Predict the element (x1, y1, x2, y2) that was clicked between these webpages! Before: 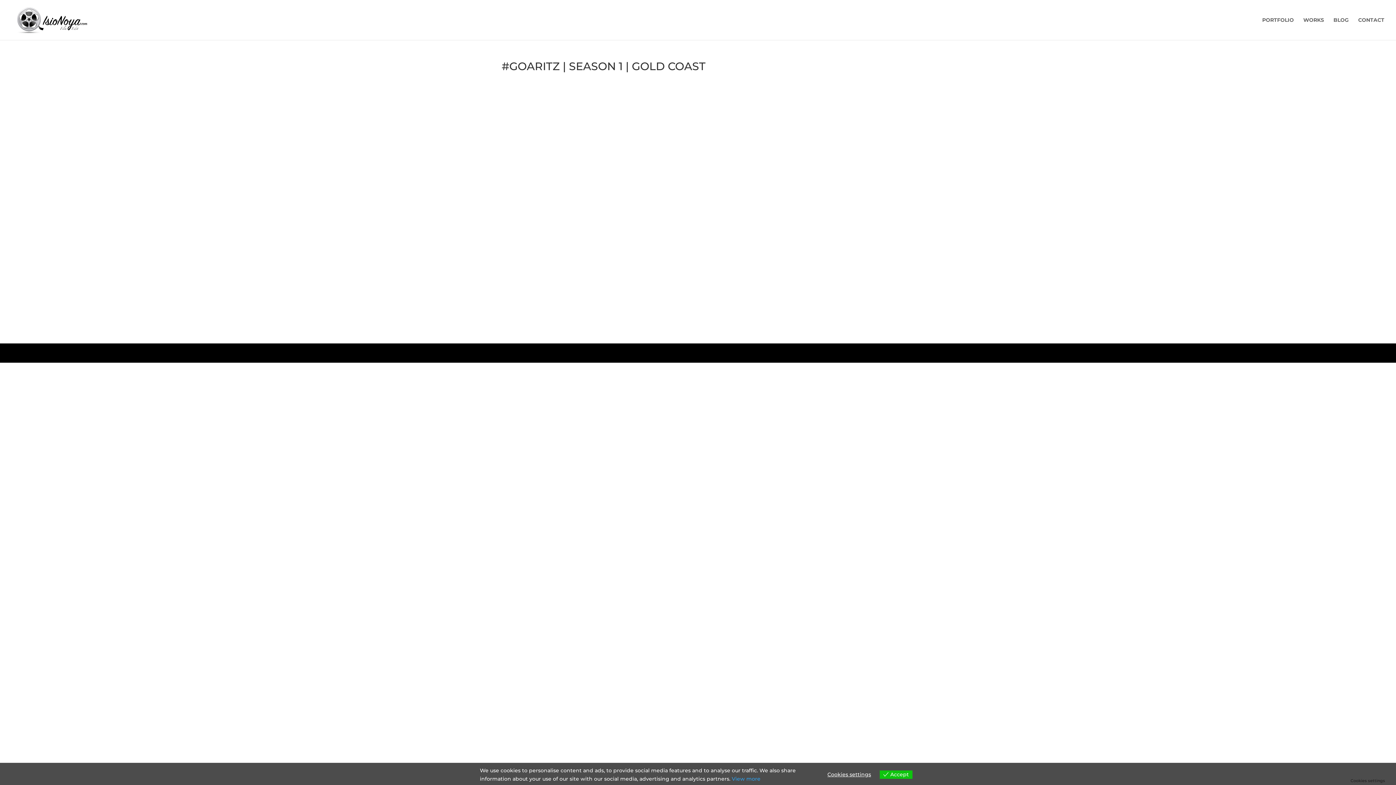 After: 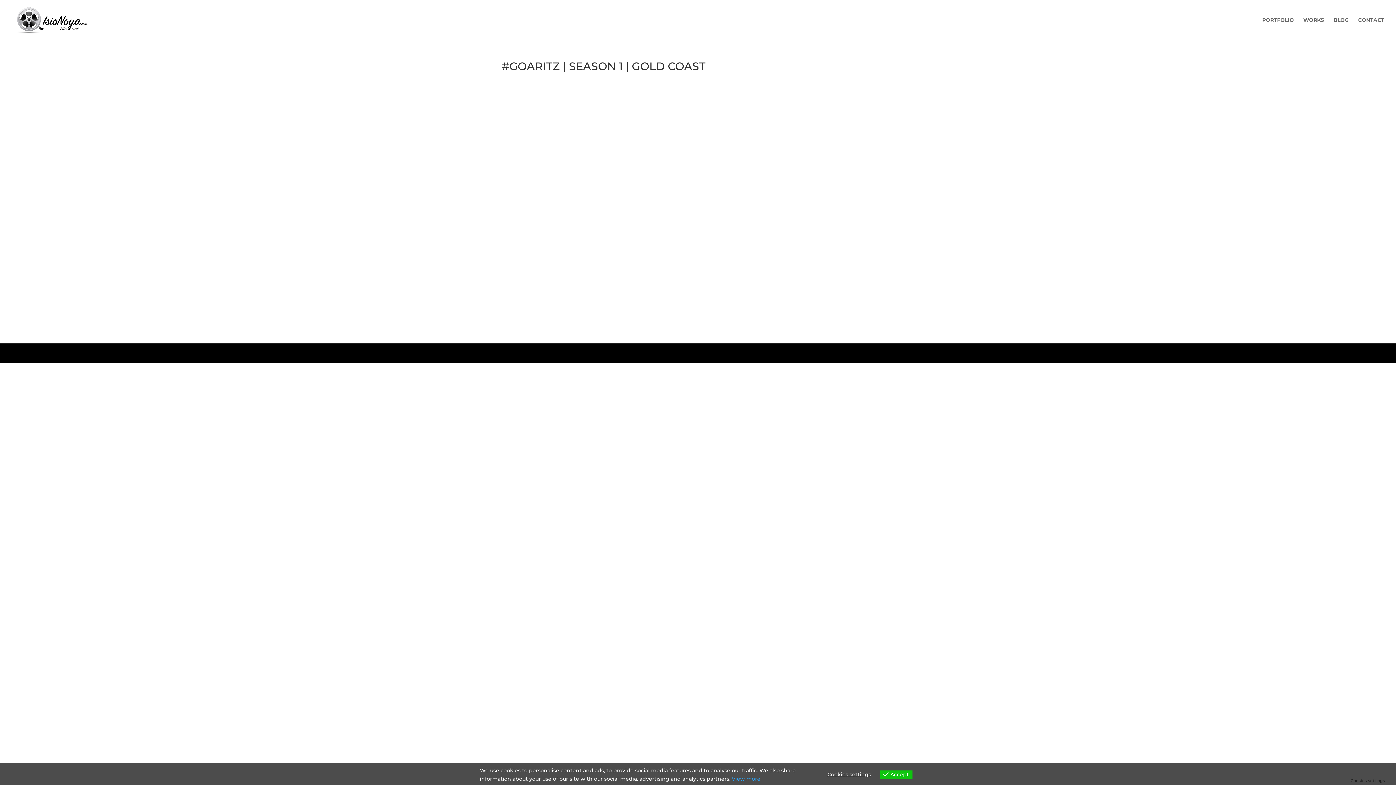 Action: bbox: (732, 776, 760, 782) label: View more